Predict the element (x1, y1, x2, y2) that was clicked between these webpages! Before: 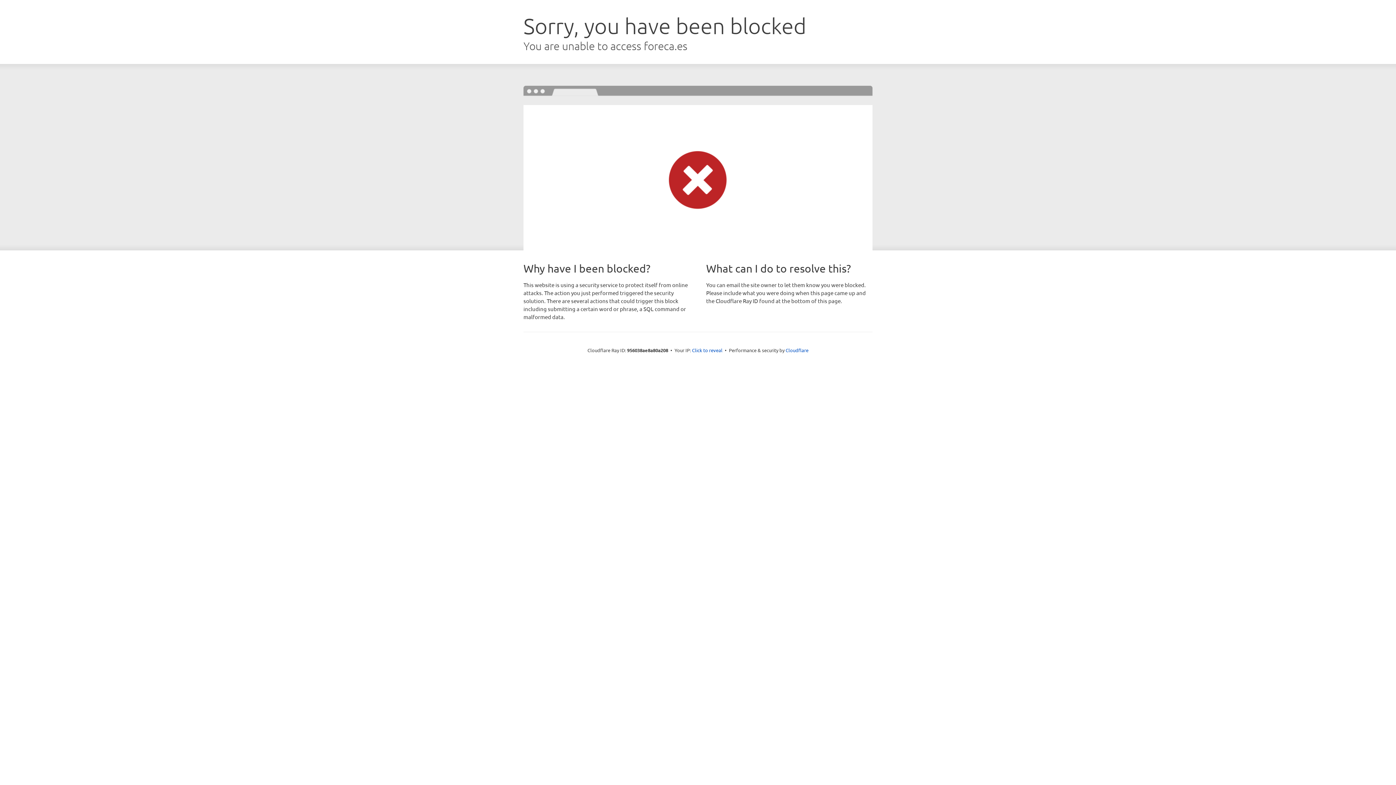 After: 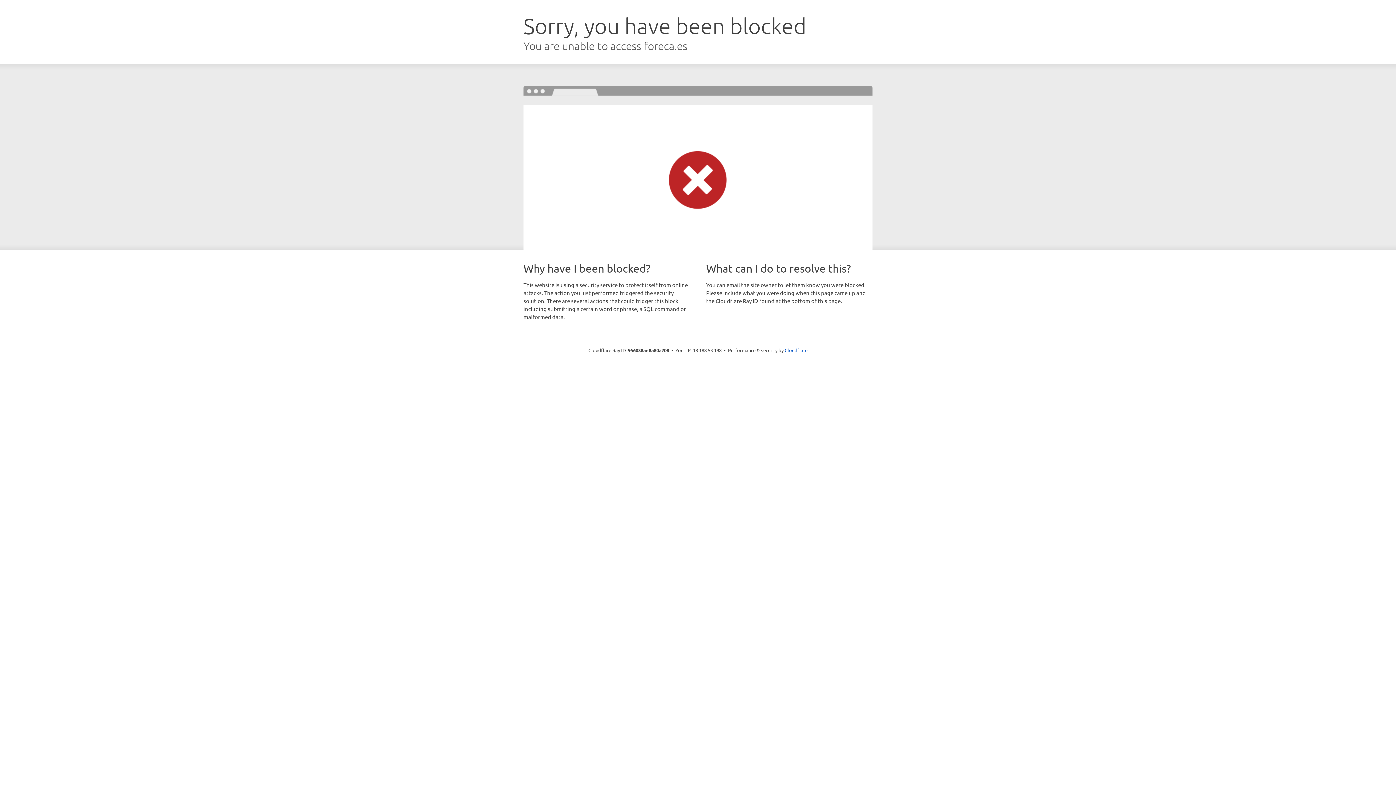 Action: label: Click to reveal bbox: (692, 346, 722, 353)